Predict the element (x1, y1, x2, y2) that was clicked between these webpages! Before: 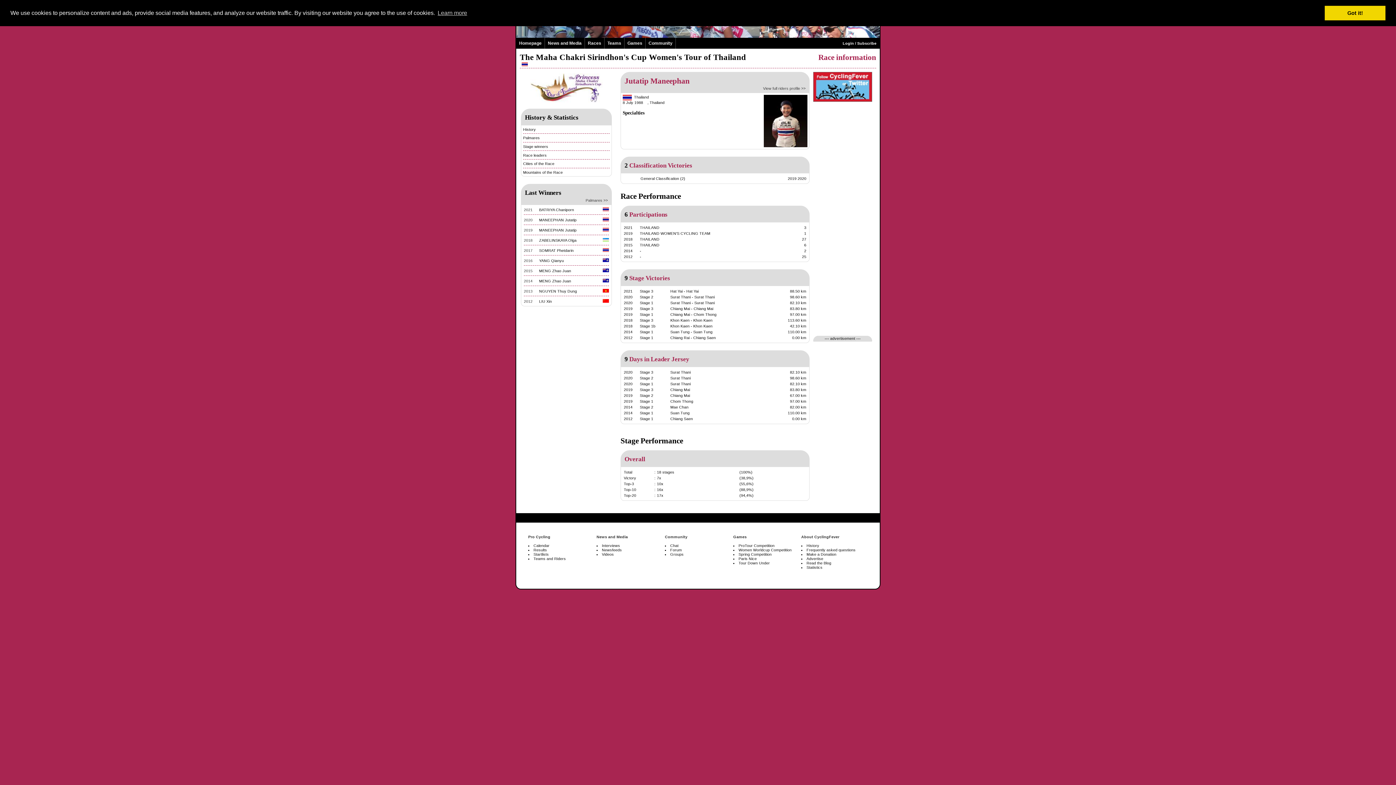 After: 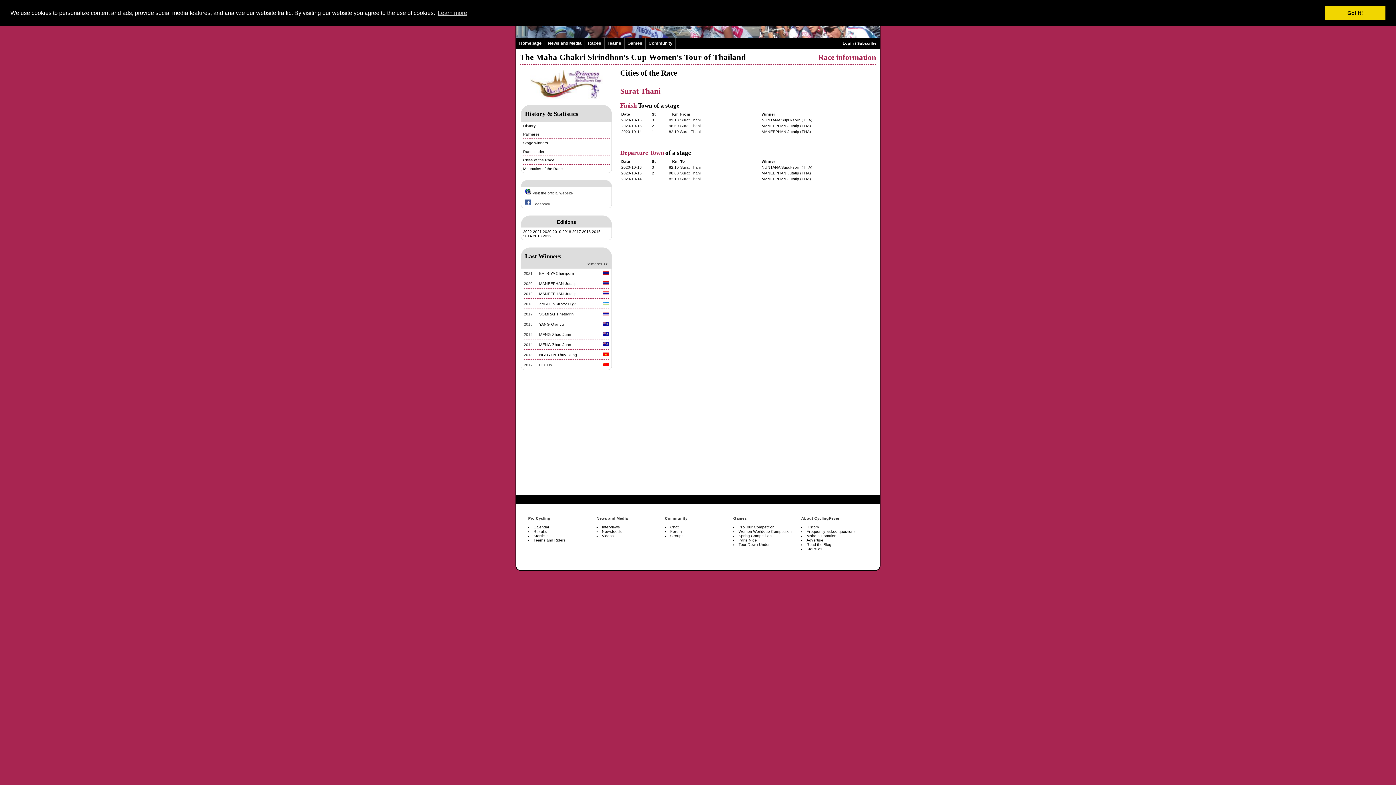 Action: label: Surat Thani bbox: (694, 294, 714, 299)